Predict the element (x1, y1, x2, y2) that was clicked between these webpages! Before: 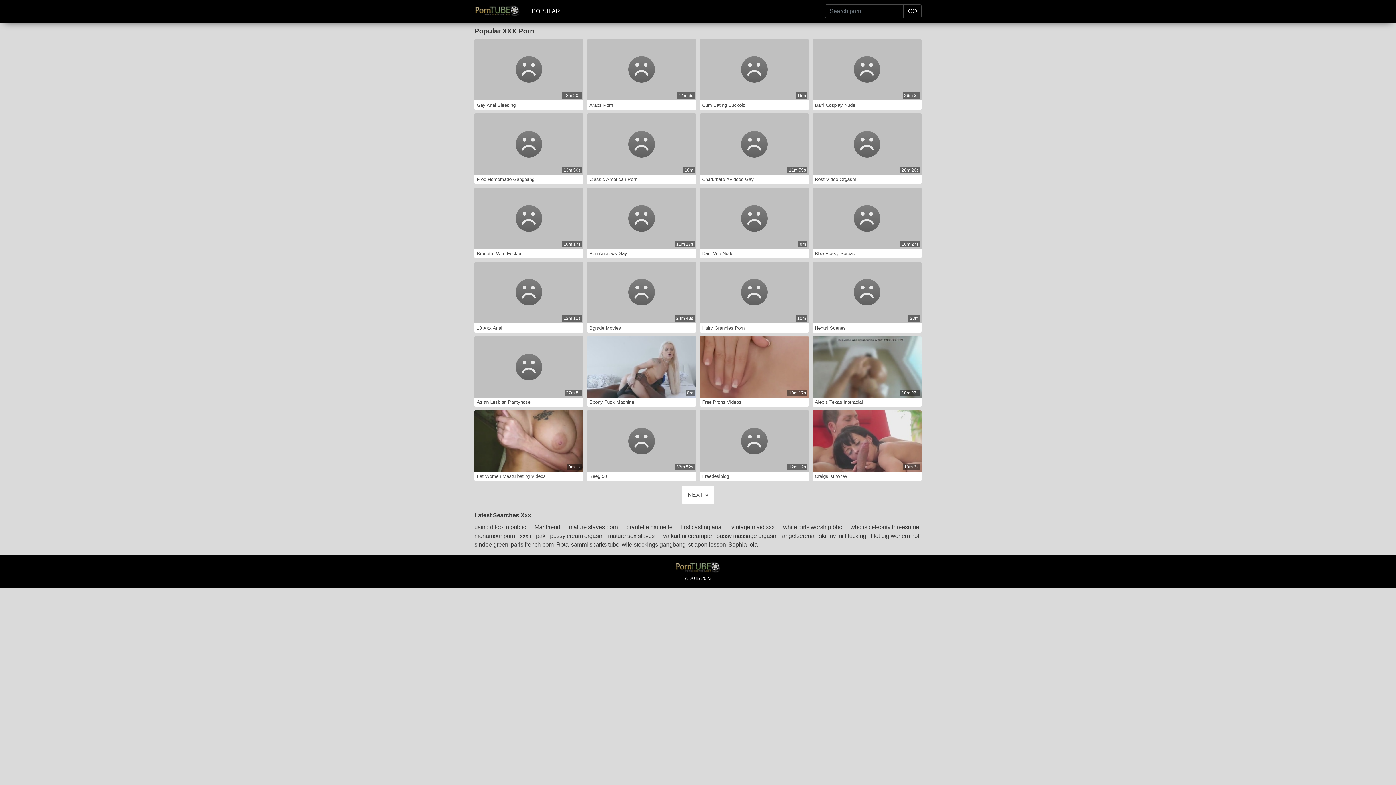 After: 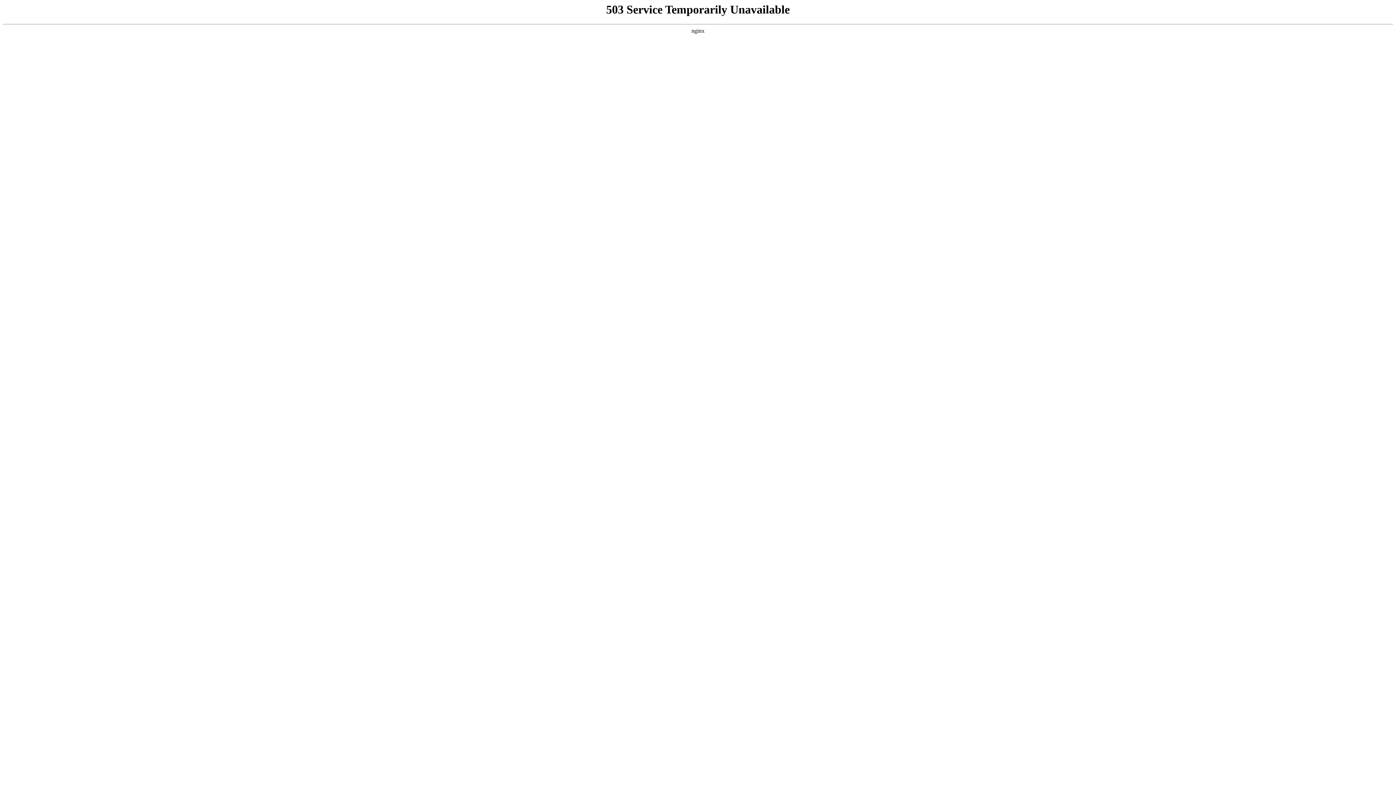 Action: bbox: (587, 410, 696, 472)